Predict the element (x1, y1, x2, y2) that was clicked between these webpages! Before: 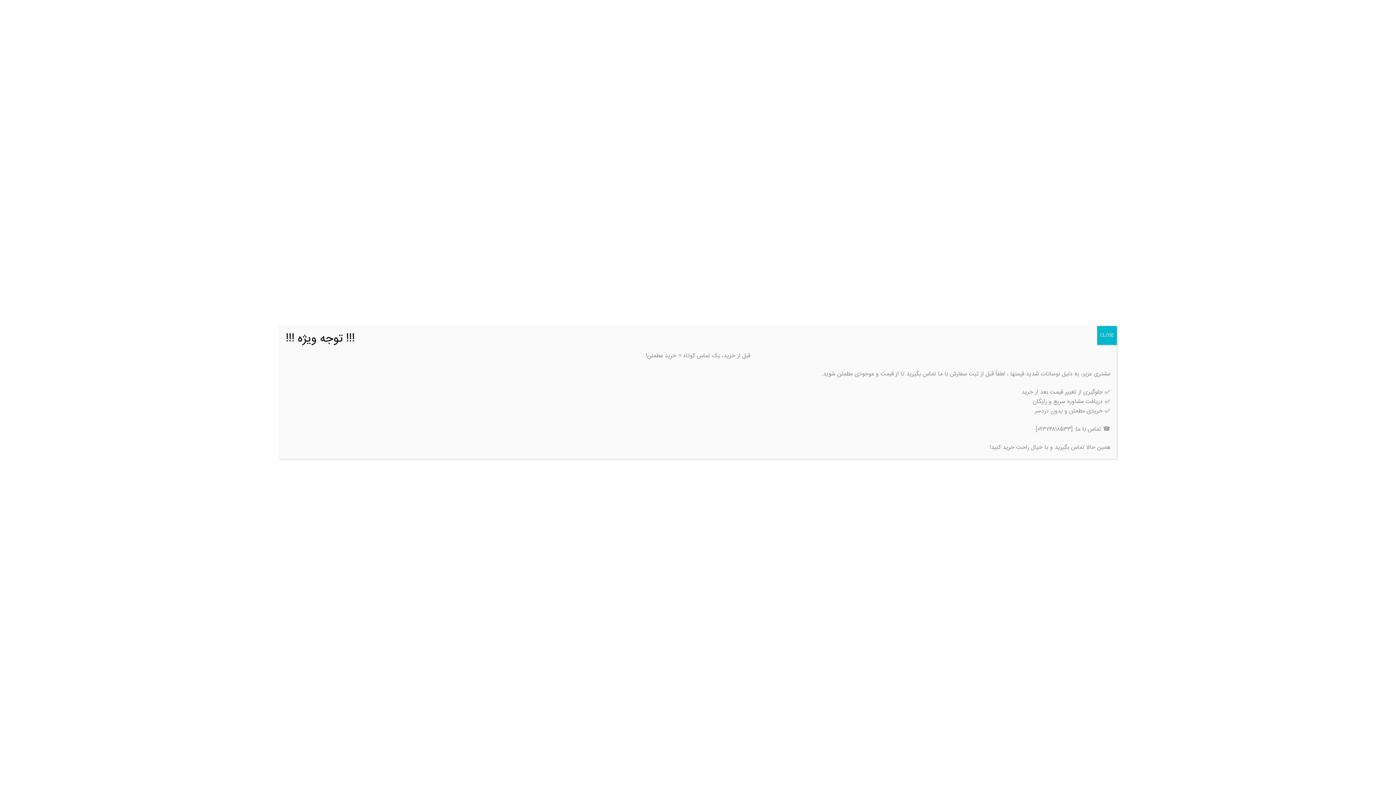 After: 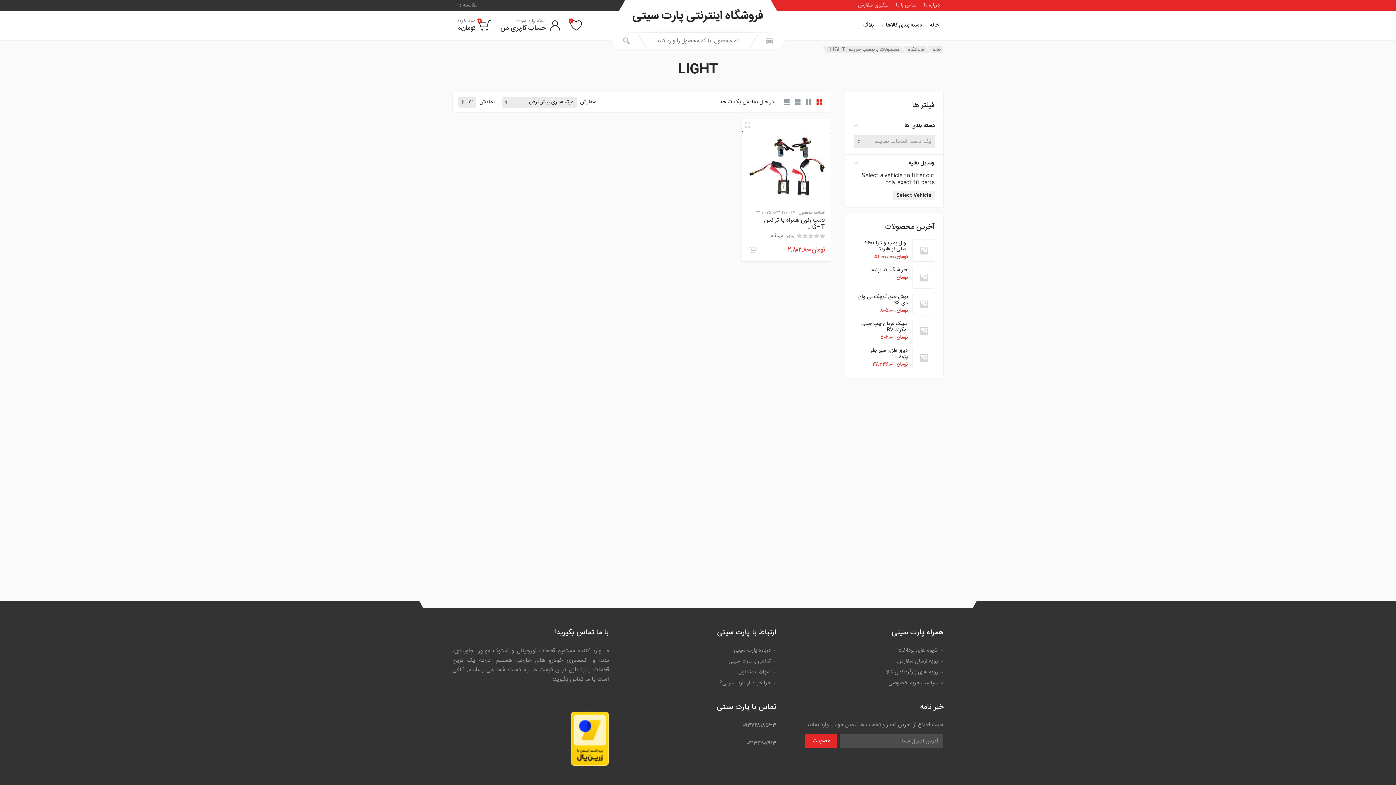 Action: label: Close bbox: (1097, 326, 1117, 345)